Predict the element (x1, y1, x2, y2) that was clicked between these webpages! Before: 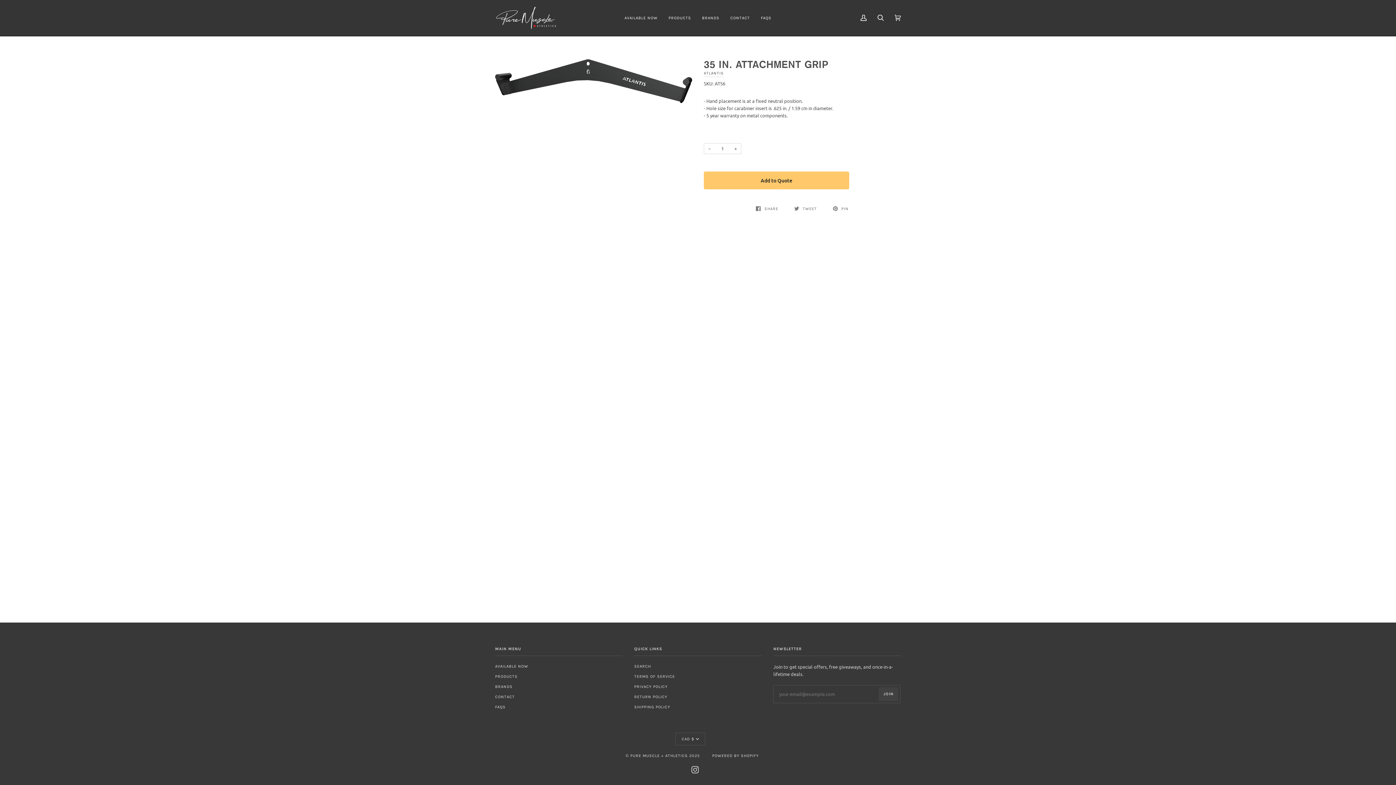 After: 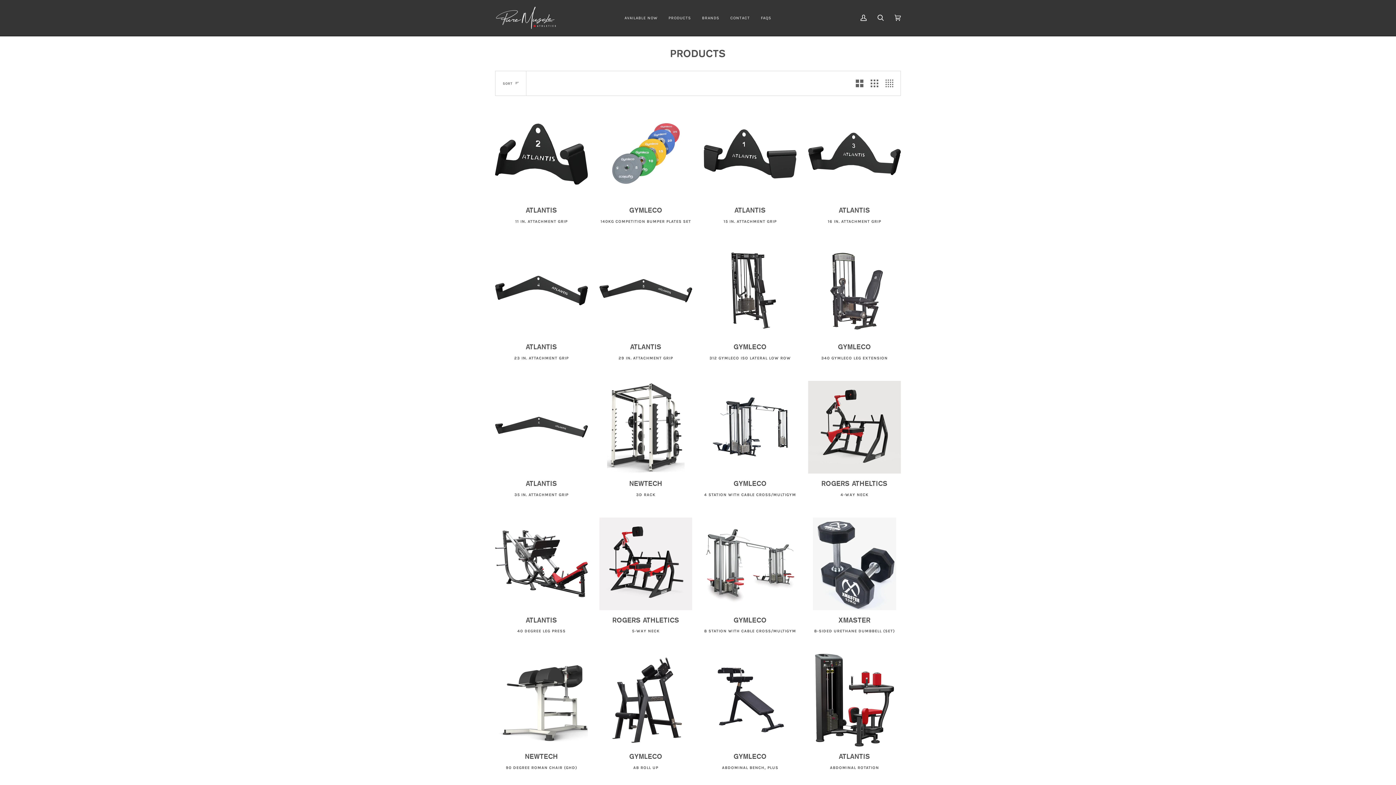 Action: bbox: (696, 0, 725, 35) label: BRANDS